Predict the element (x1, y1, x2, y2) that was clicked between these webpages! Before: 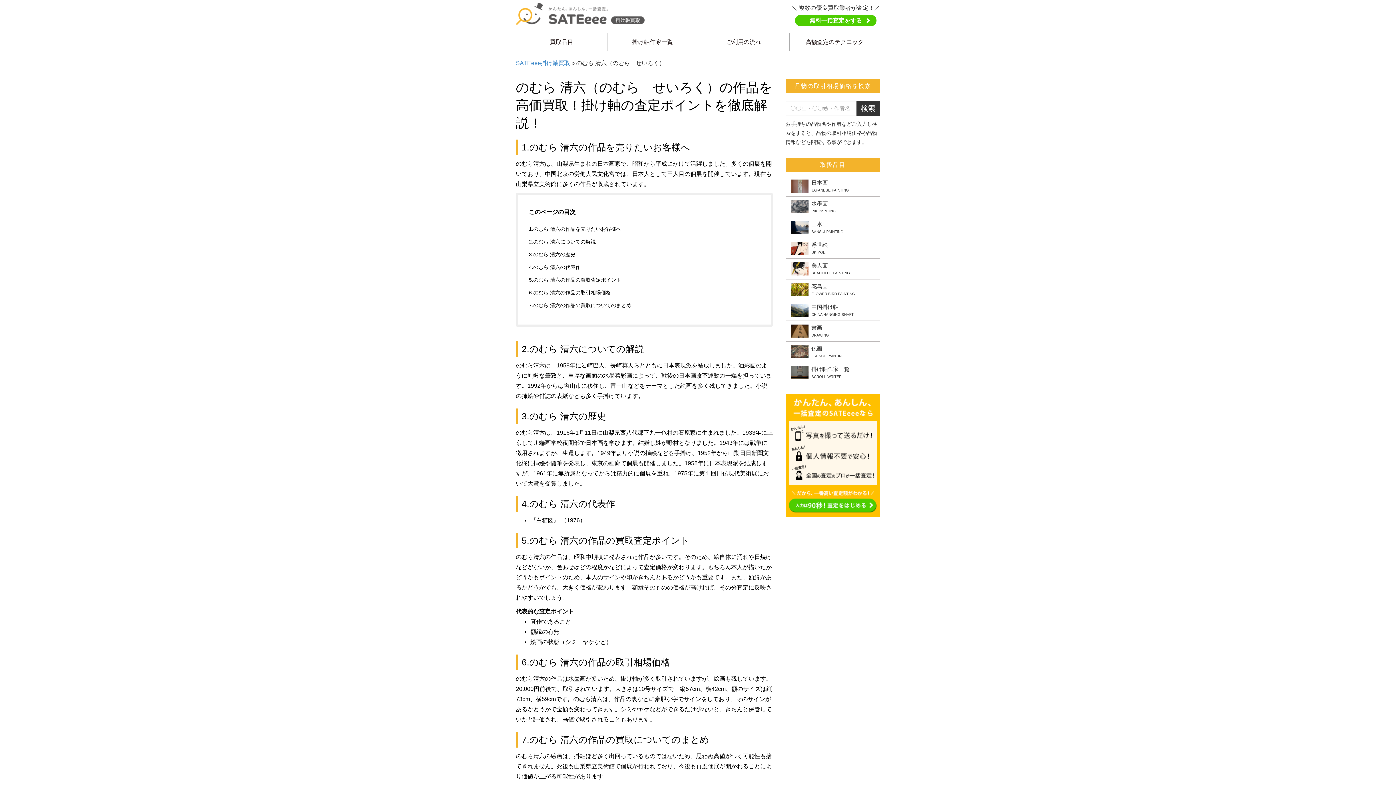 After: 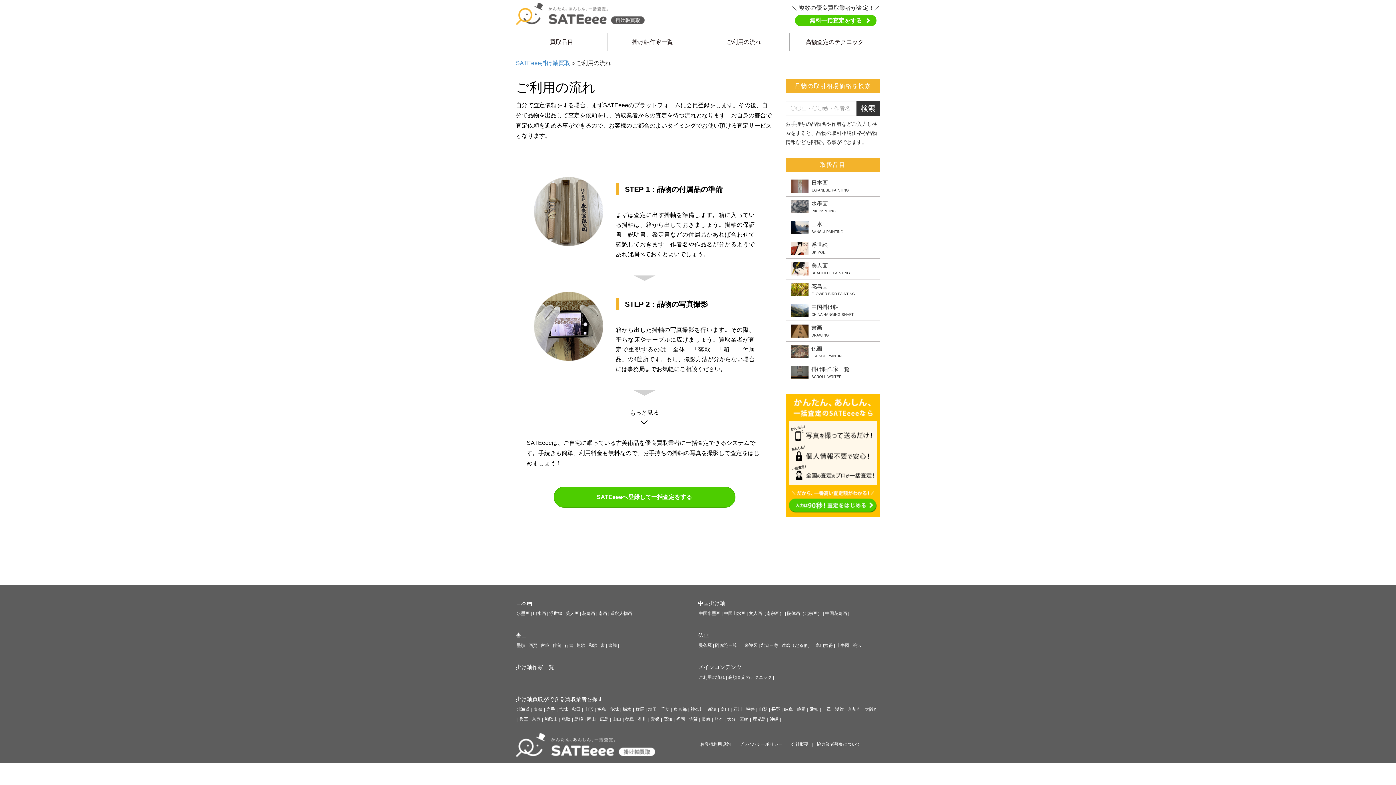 Action: label: ご利用の流れ bbox: (704, 33, 783, 48)